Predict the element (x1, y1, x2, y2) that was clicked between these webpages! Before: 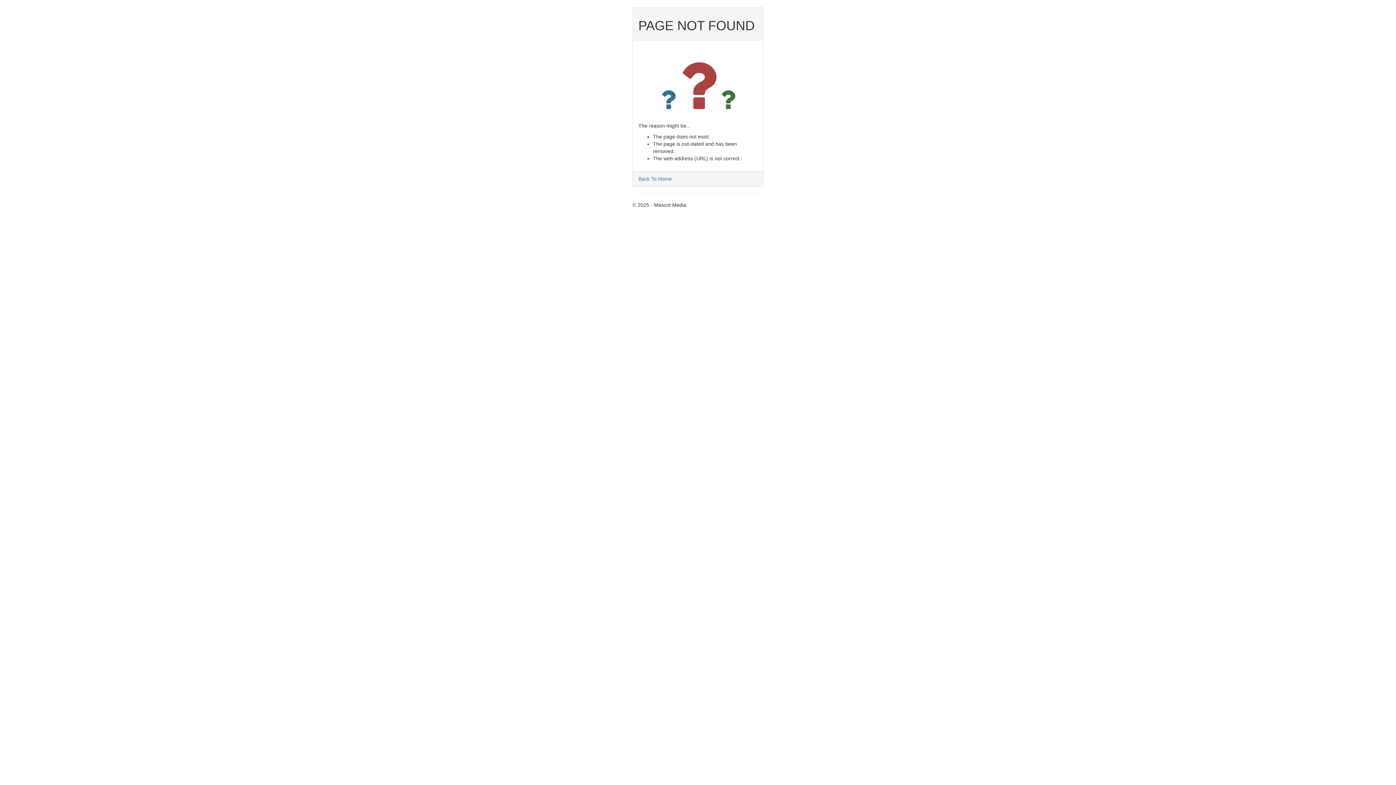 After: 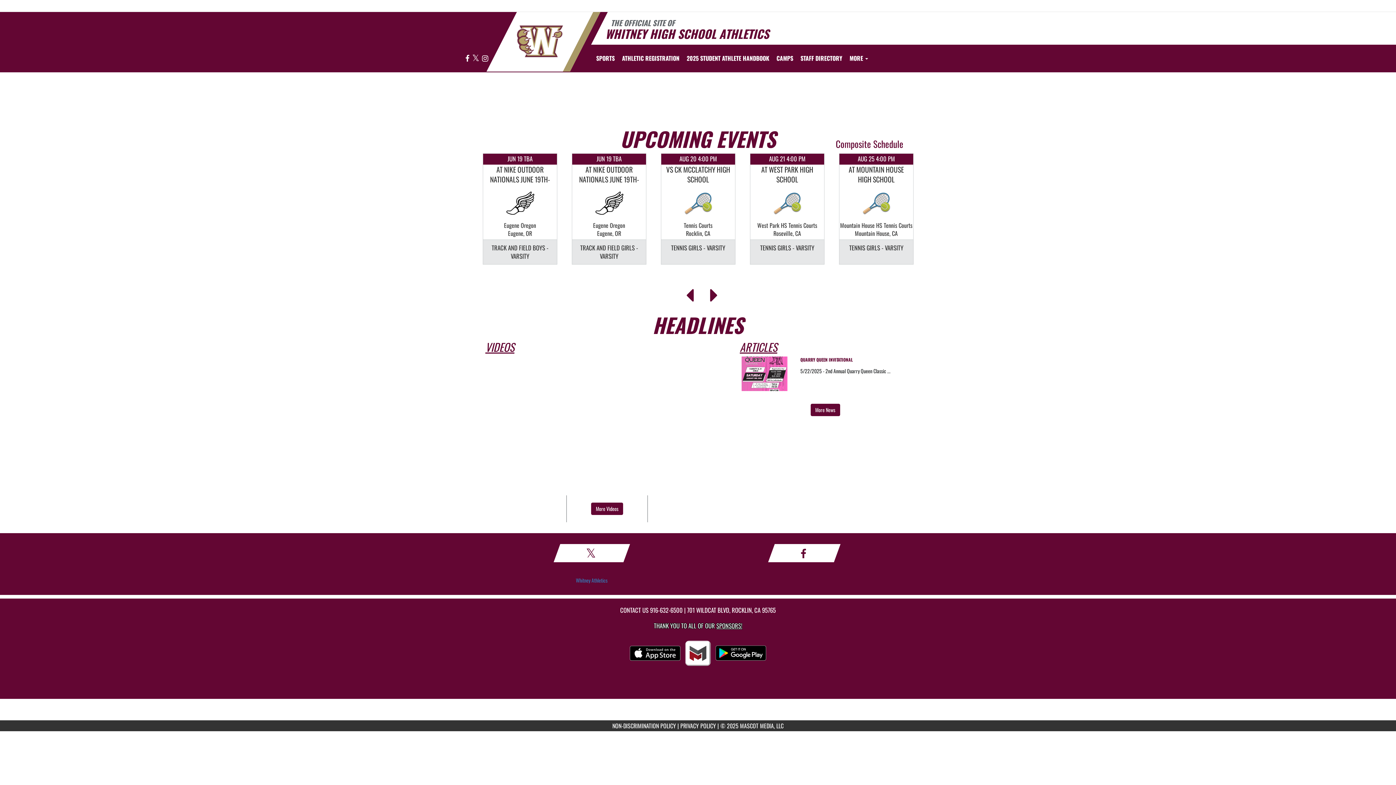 Action: label: Back To Home bbox: (638, 176, 672, 181)